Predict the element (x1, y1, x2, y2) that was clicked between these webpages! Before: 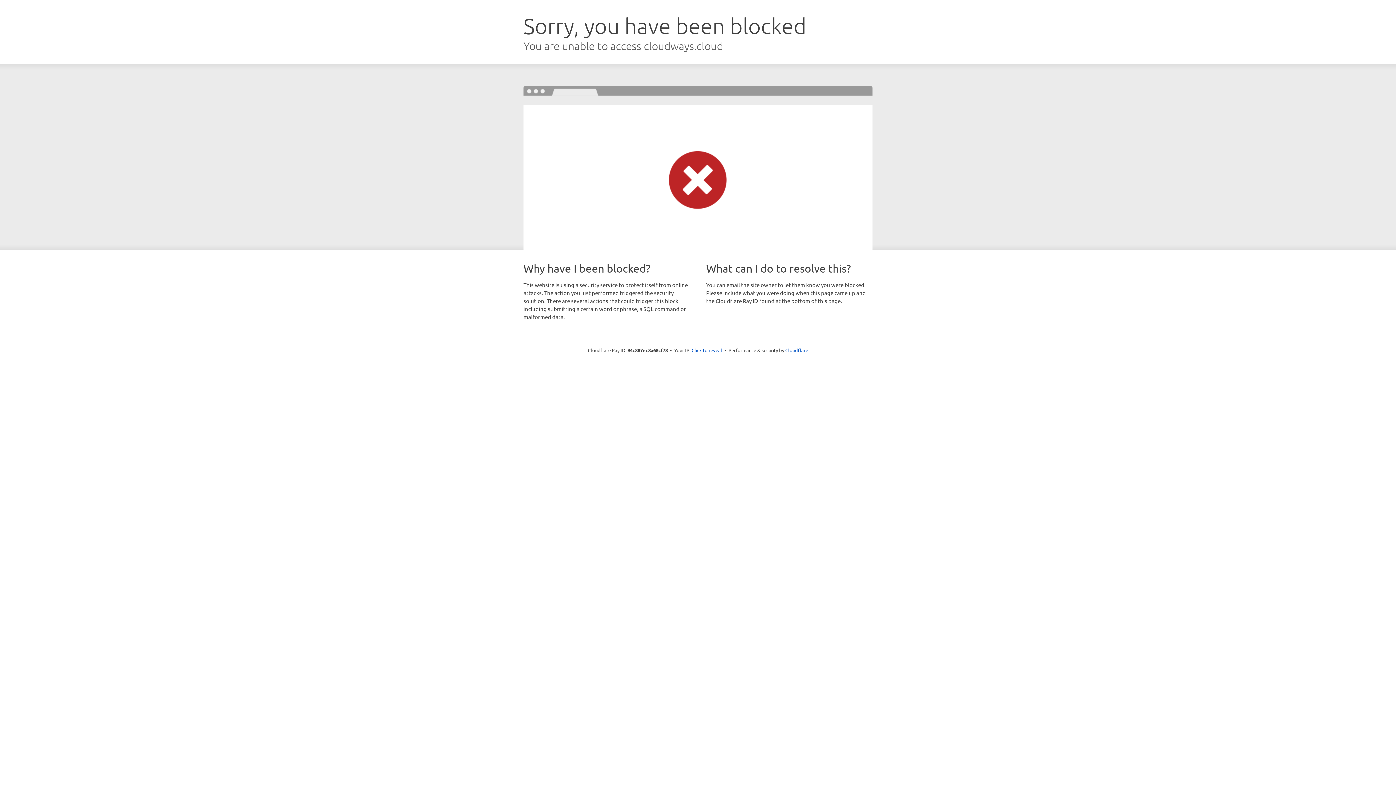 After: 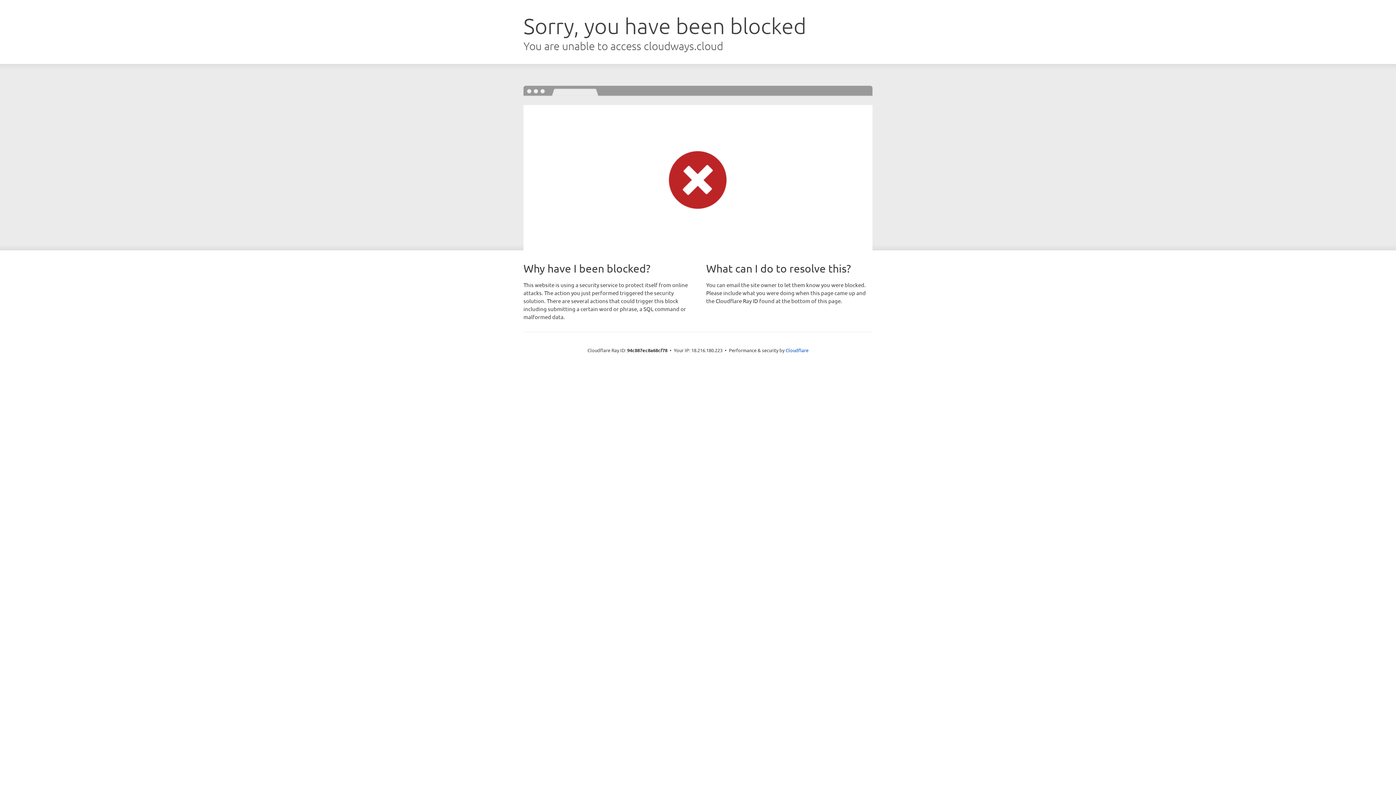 Action: bbox: (691, 346, 722, 353) label: Click to reveal